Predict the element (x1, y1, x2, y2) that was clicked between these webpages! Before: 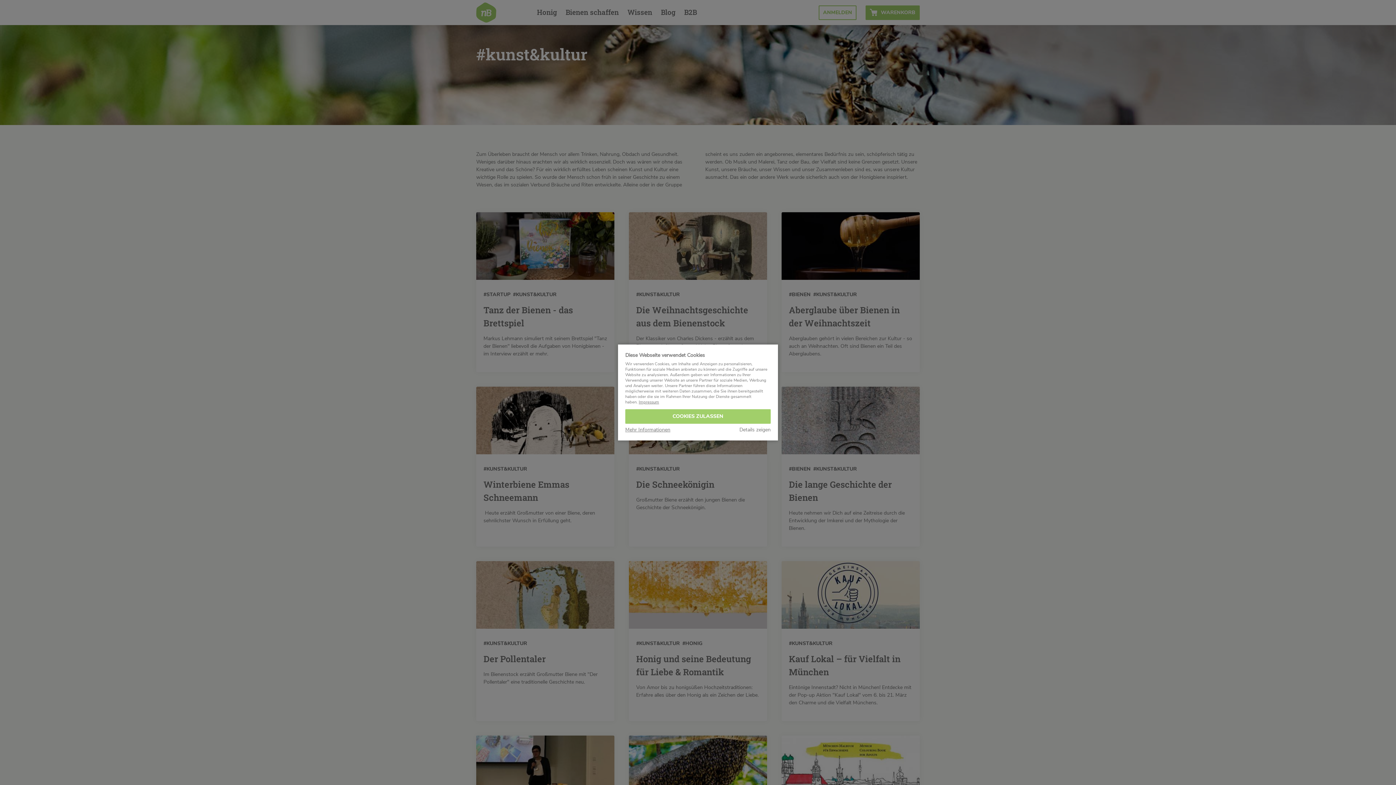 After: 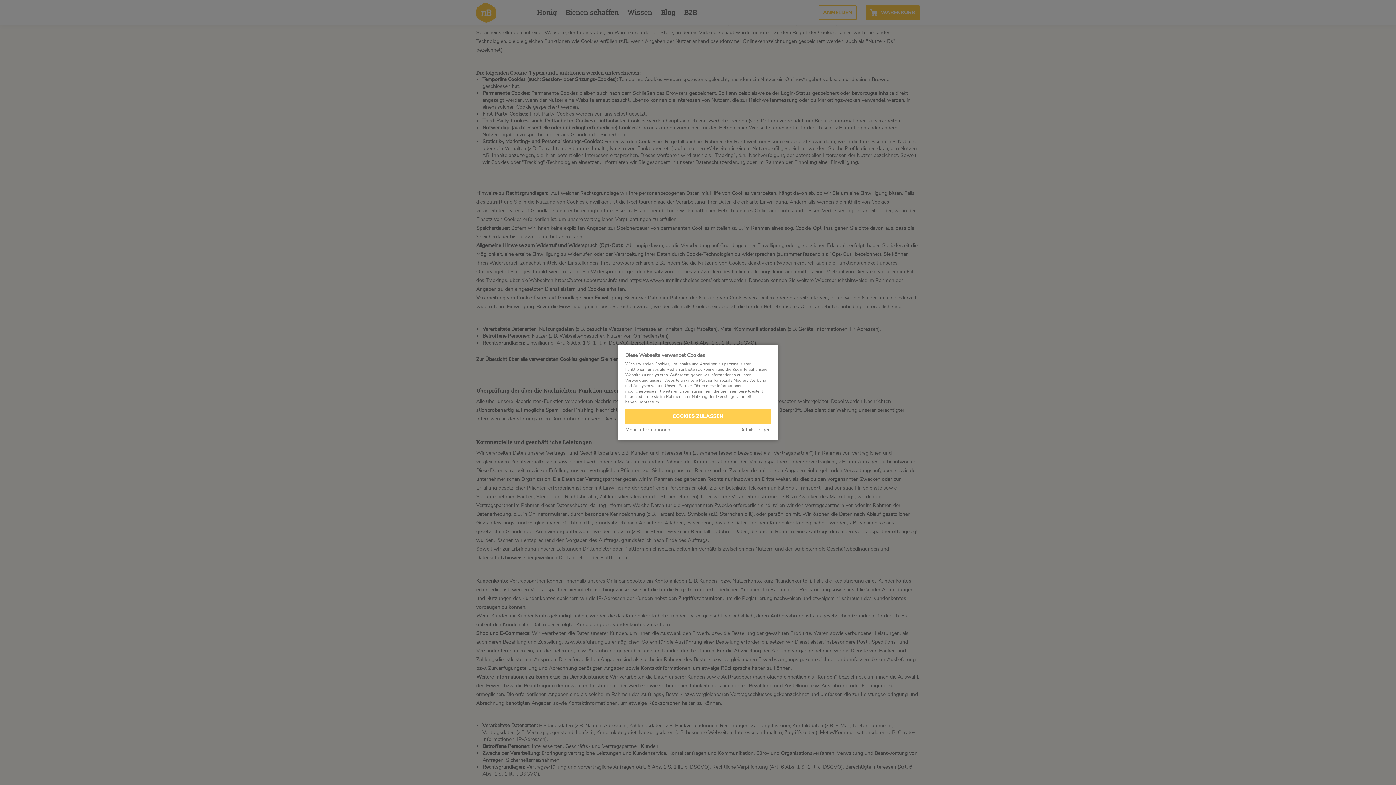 Action: label: Mehr Informationen bbox: (625, 426, 670, 433)